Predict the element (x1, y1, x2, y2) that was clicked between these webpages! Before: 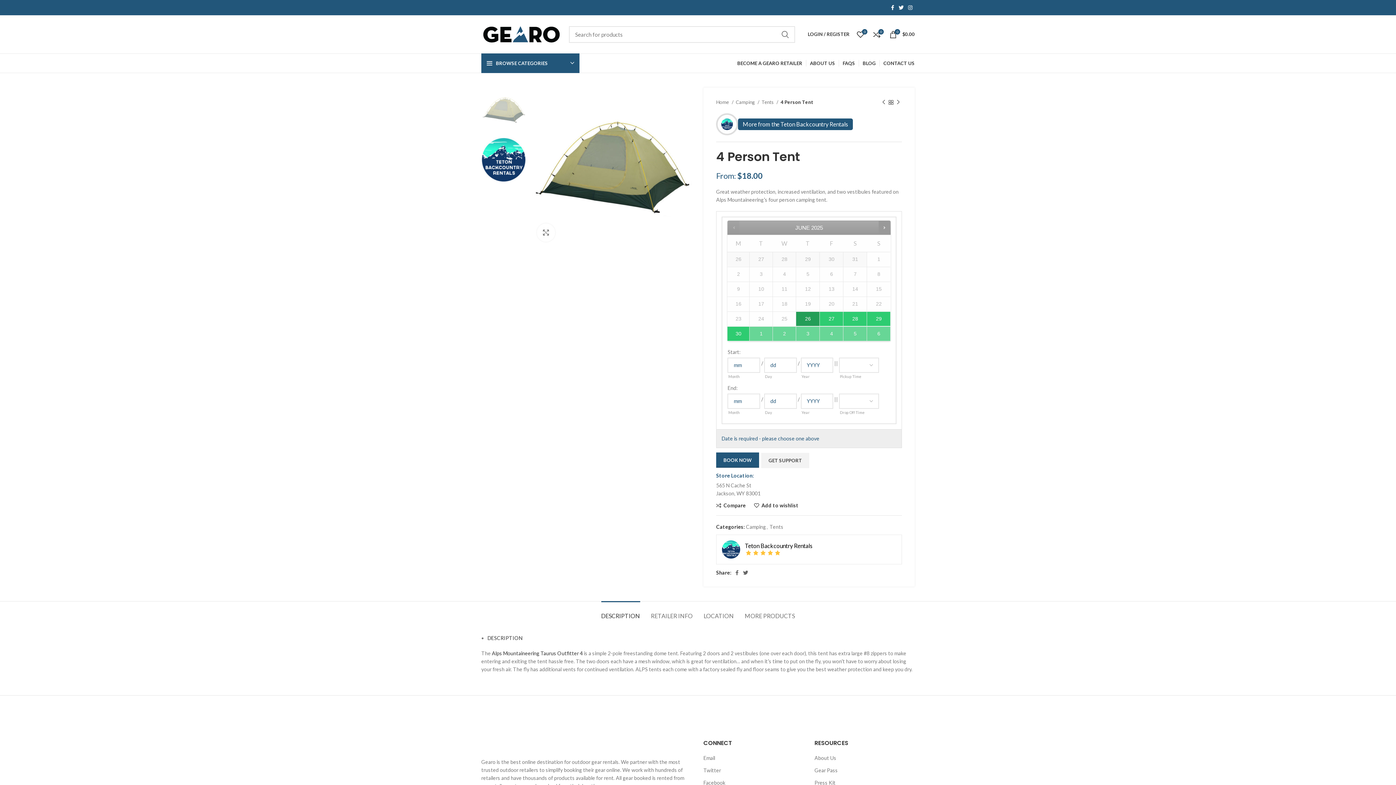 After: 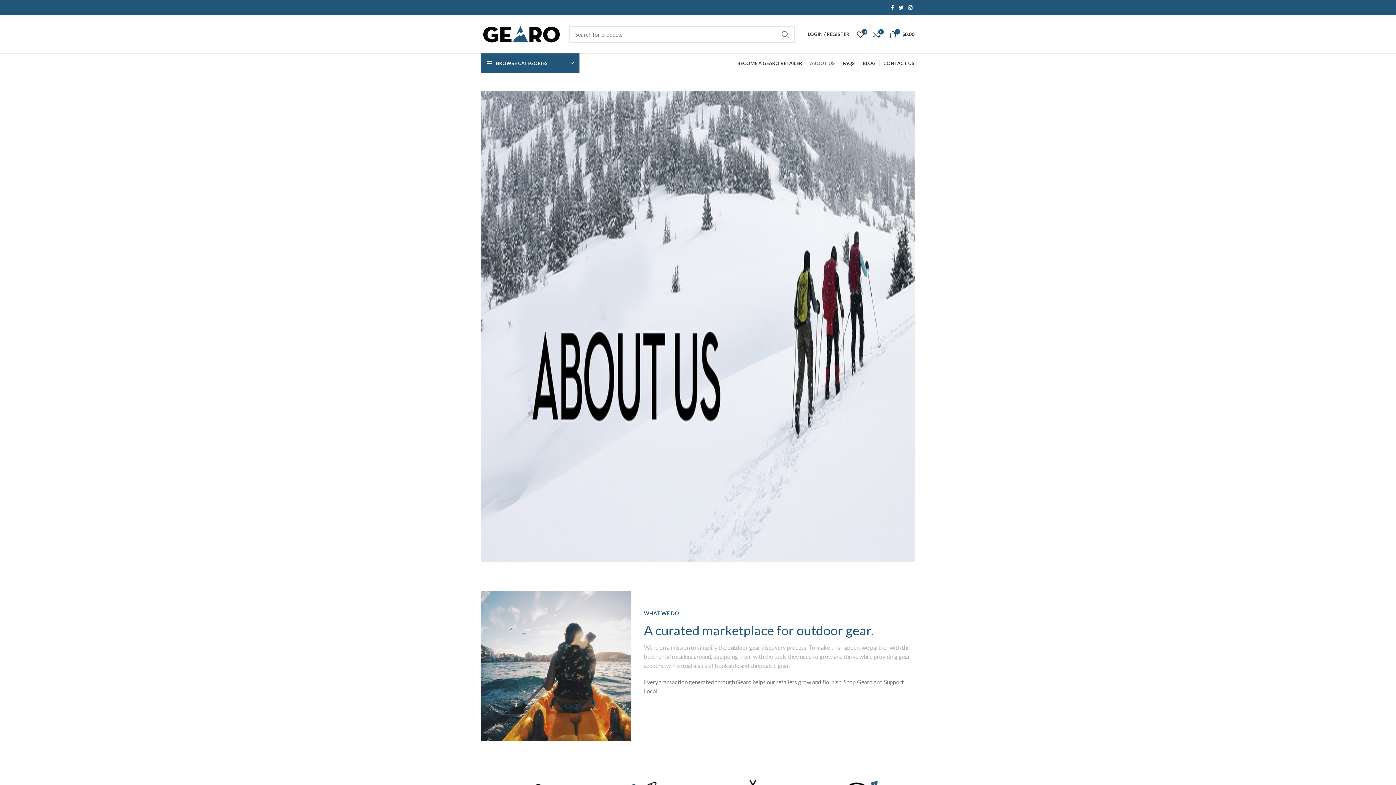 Action: bbox: (806, 56, 838, 70) label: ABOUT US